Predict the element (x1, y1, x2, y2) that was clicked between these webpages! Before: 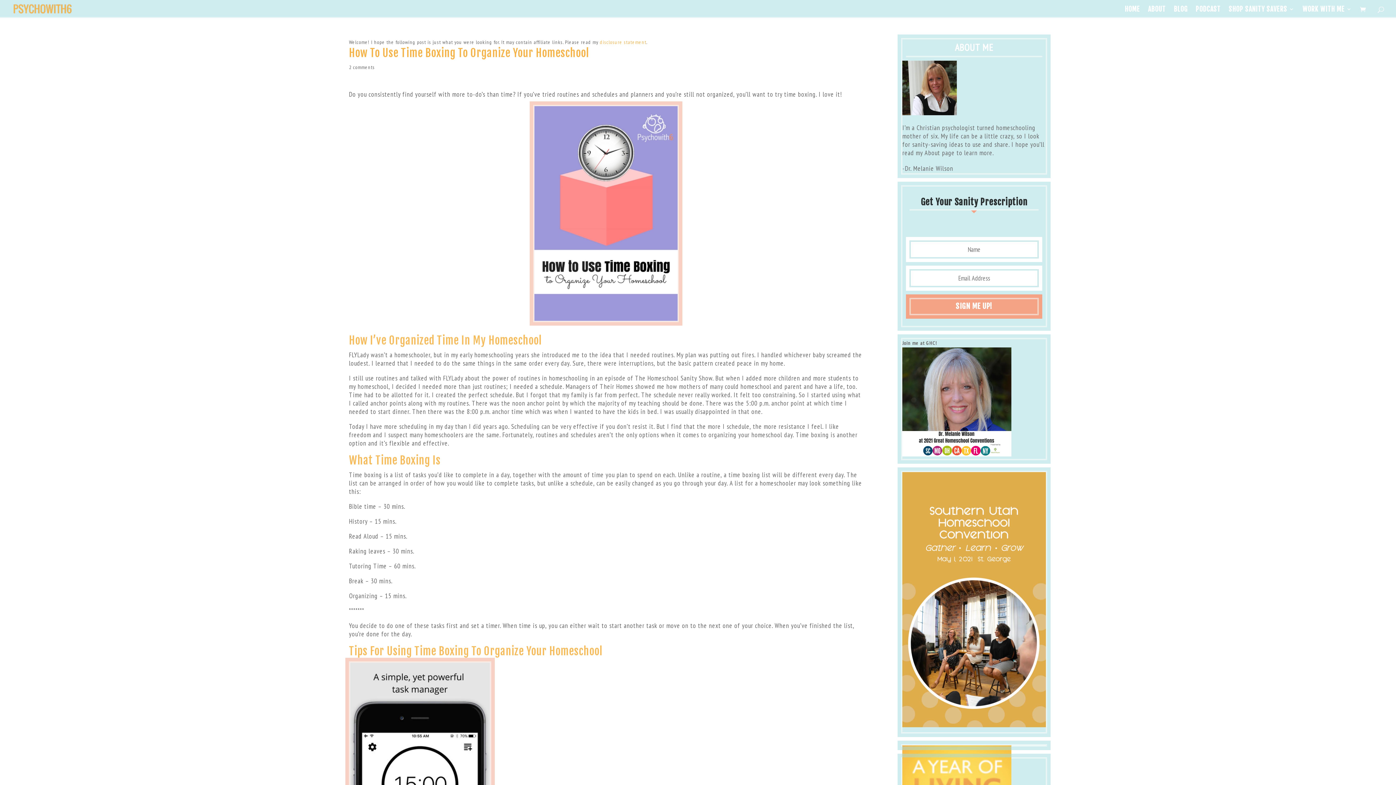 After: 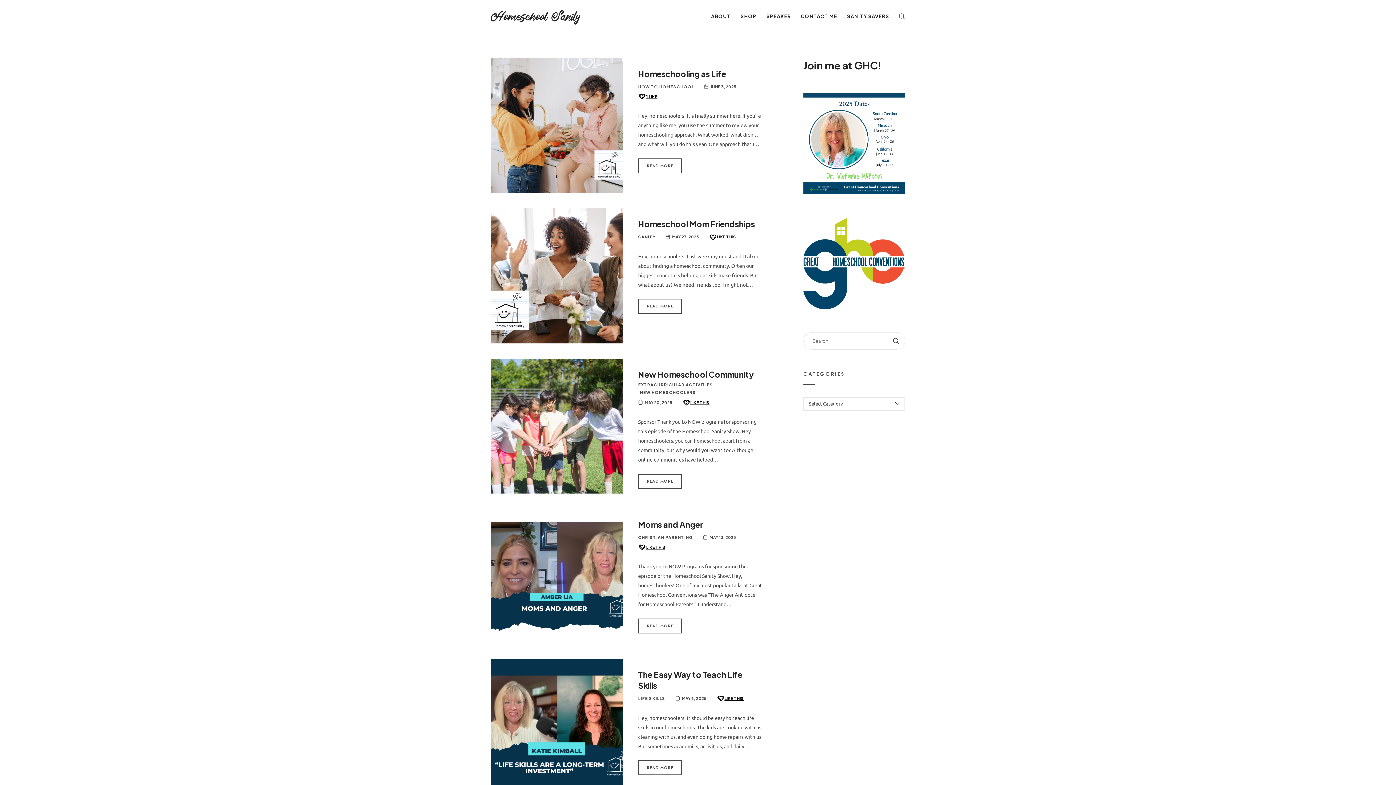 Action: label: PODCAST bbox: (1196, 6, 1221, 23)